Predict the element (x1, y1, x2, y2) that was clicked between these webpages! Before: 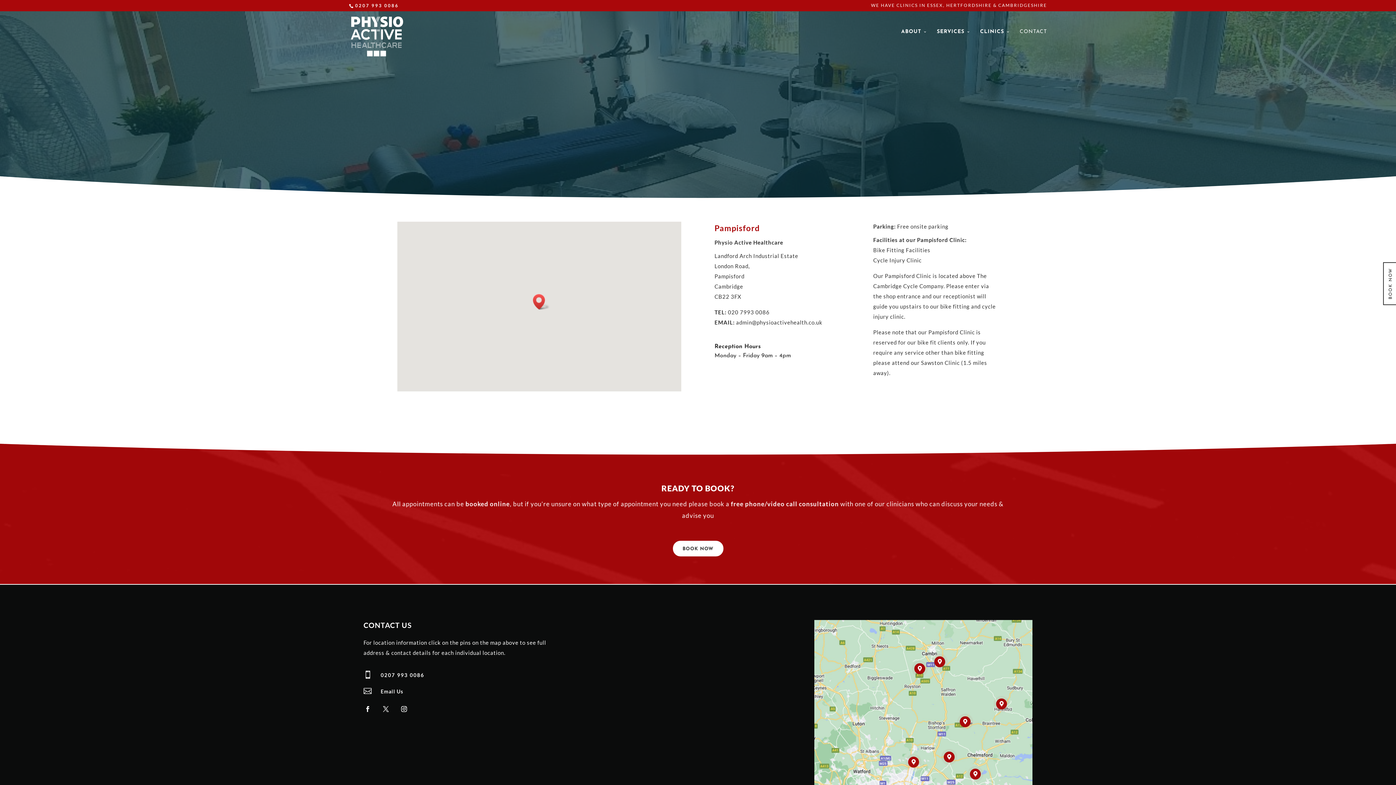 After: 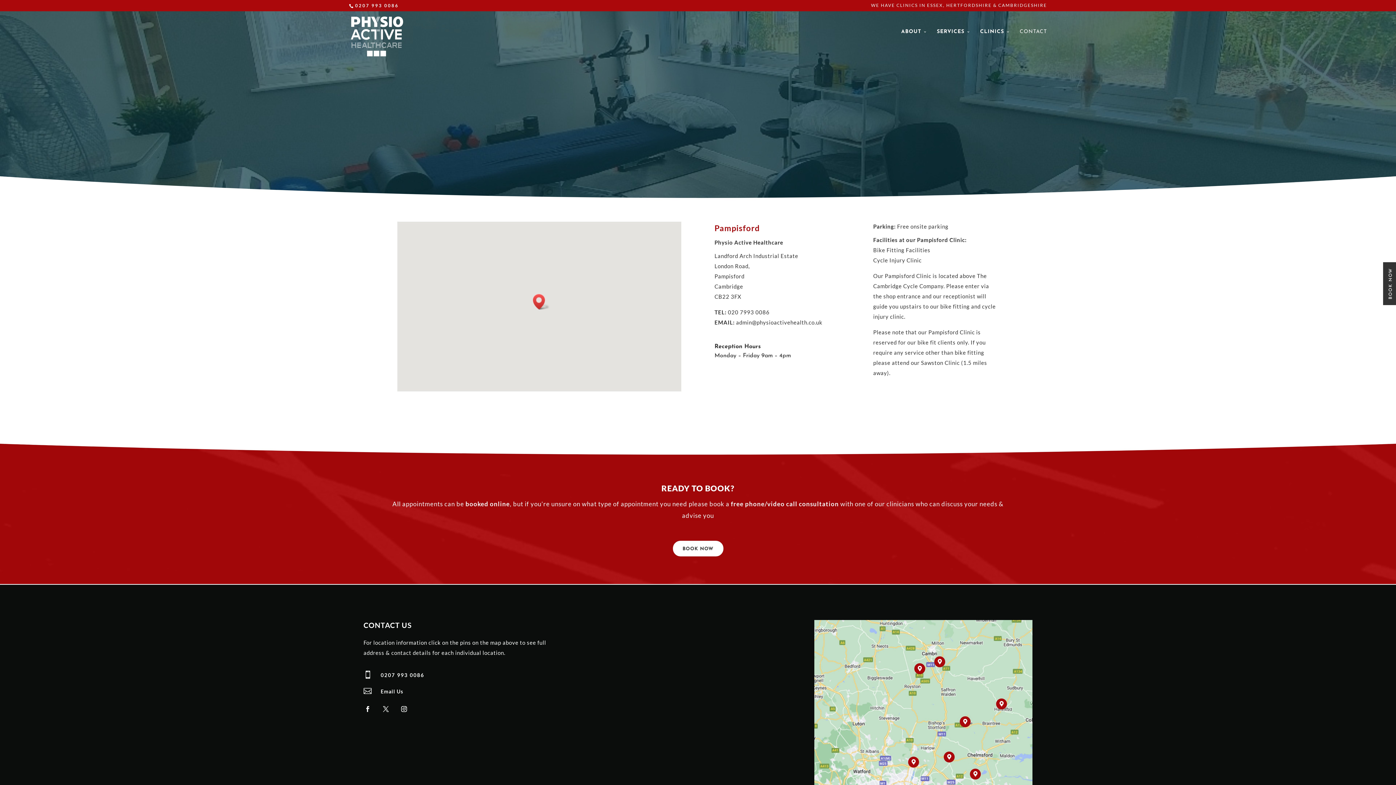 Action: label: BOOK NOW bbox: (1388, 268, 1393, 299)